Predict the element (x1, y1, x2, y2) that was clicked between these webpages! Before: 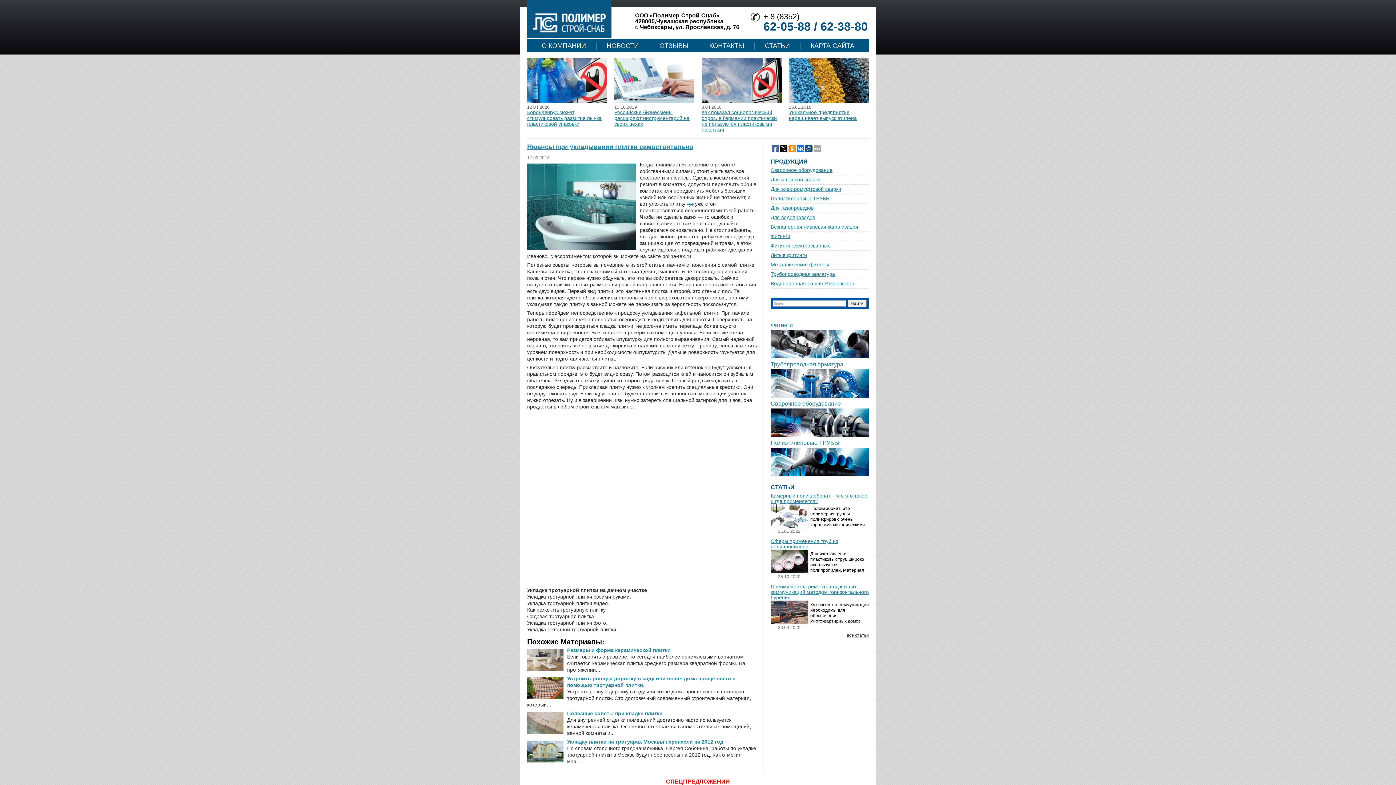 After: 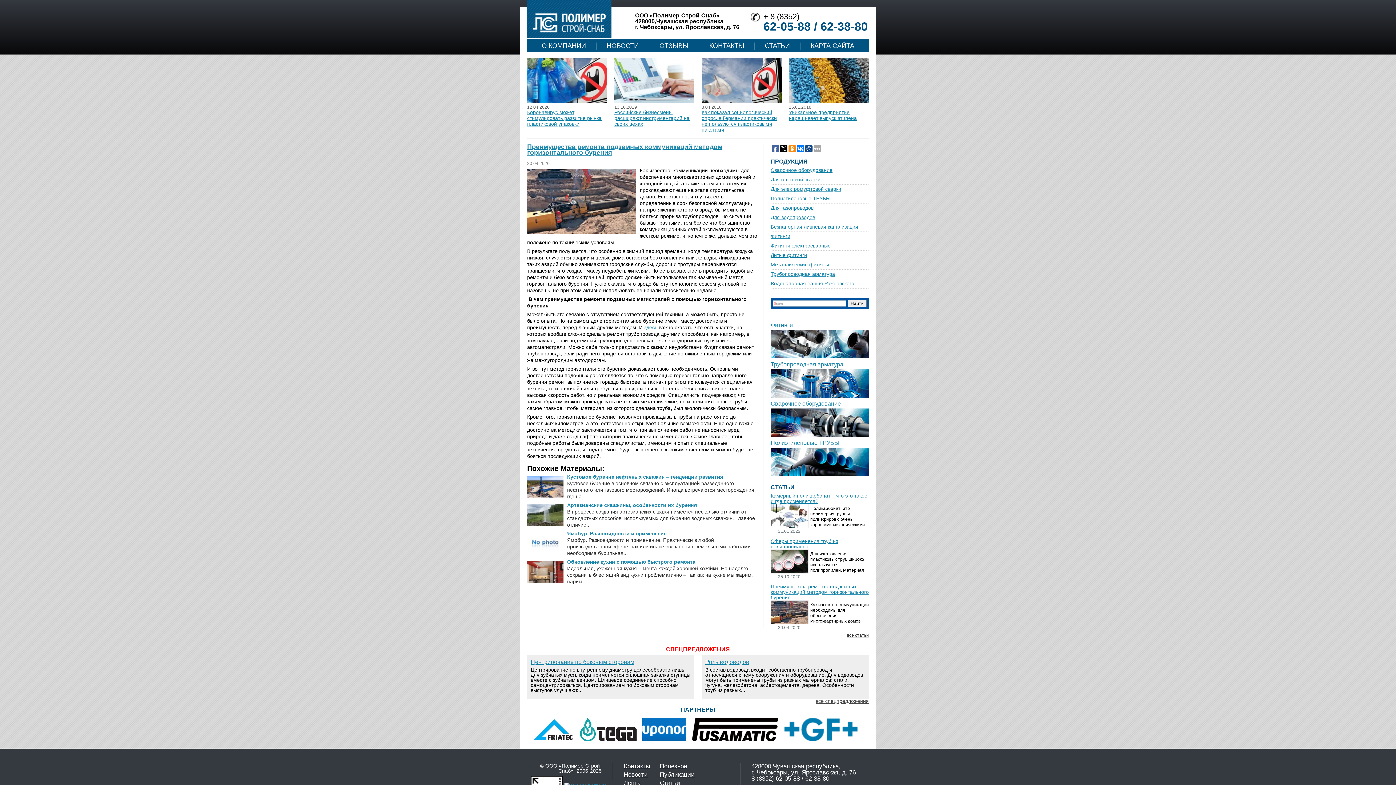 Action: bbox: (770, 584, 869, 600) label: Преимущества ремонта подземных коммуникаций методом горизонтального бурения